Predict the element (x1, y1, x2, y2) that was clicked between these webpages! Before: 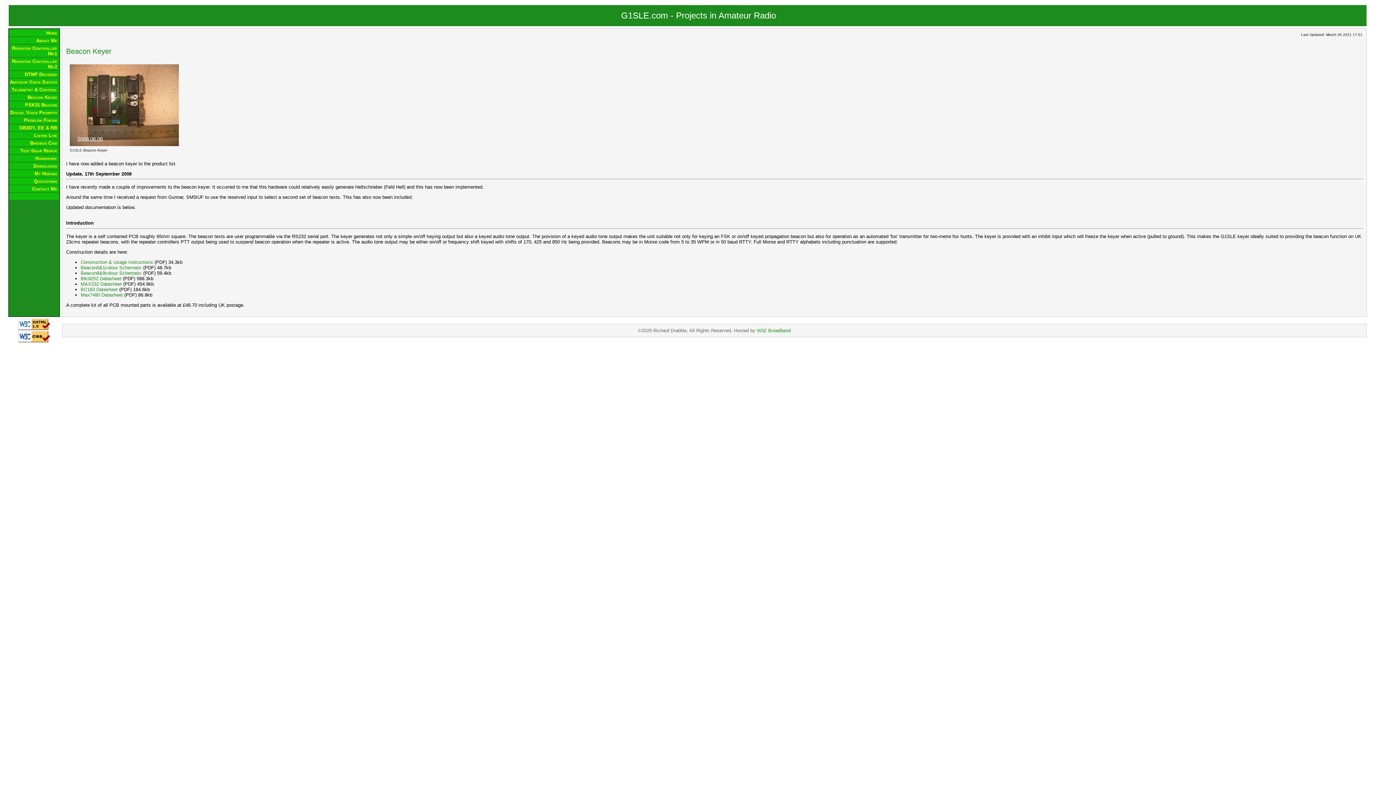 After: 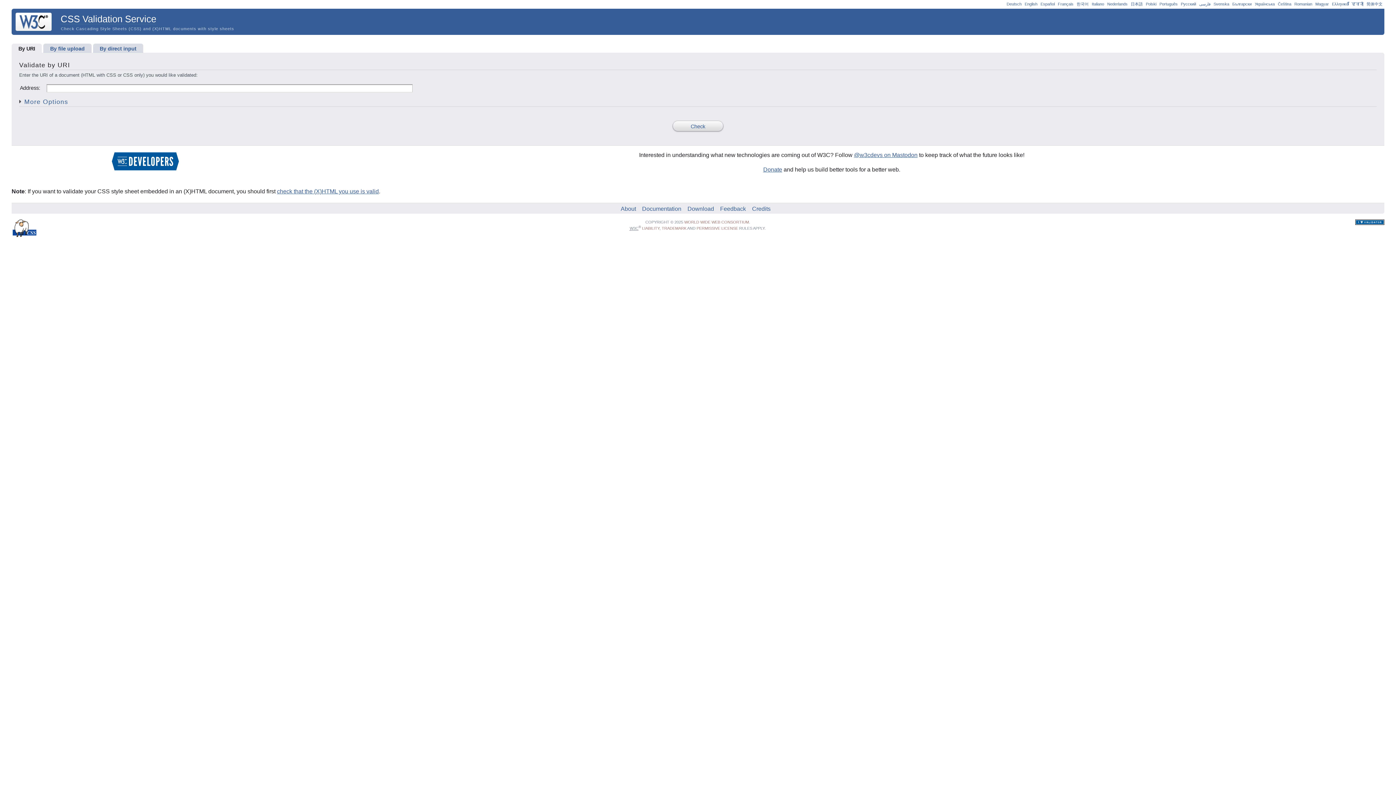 Action: bbox: (18, 338, 50, 343)